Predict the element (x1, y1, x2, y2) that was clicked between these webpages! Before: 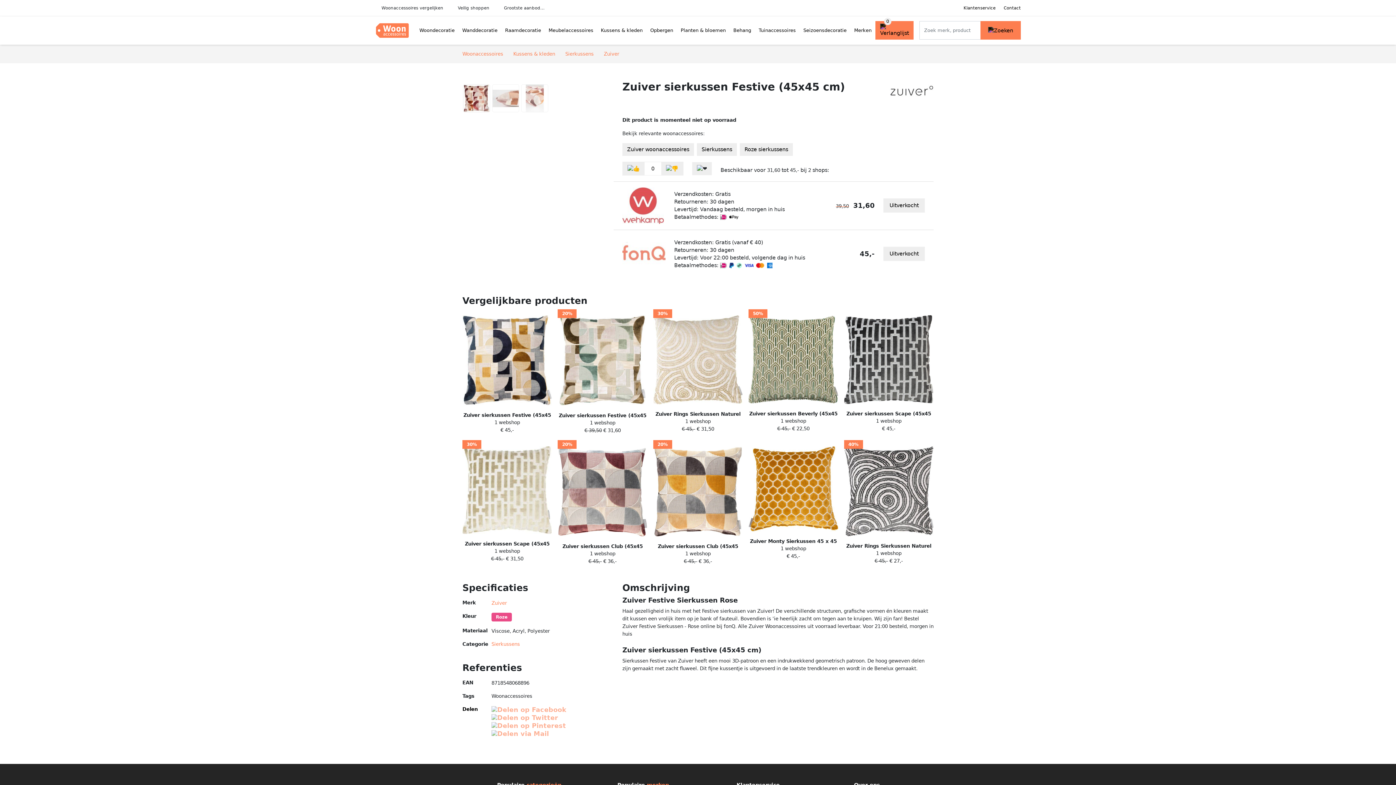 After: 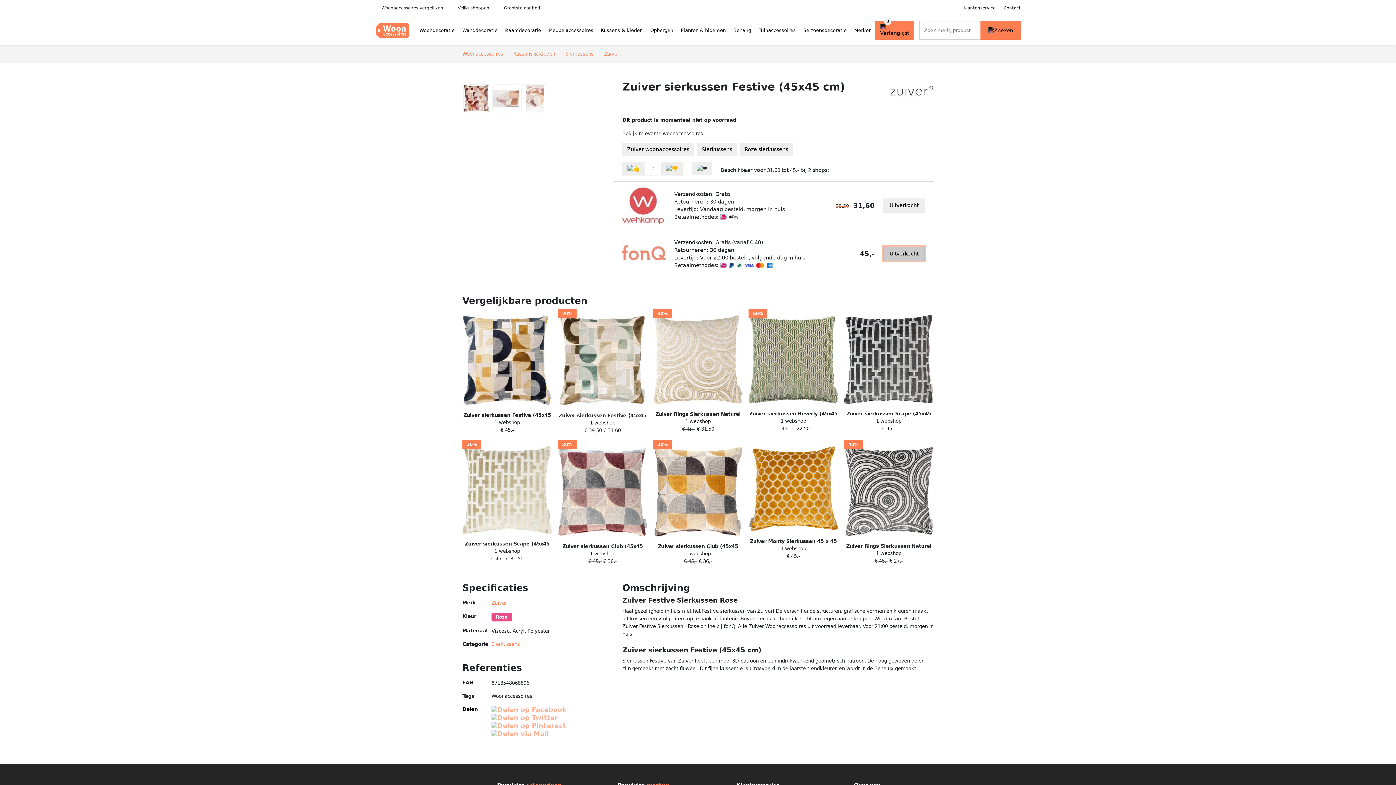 Action: label: Uitverkocht bbox: (883, 247, 925, 261)